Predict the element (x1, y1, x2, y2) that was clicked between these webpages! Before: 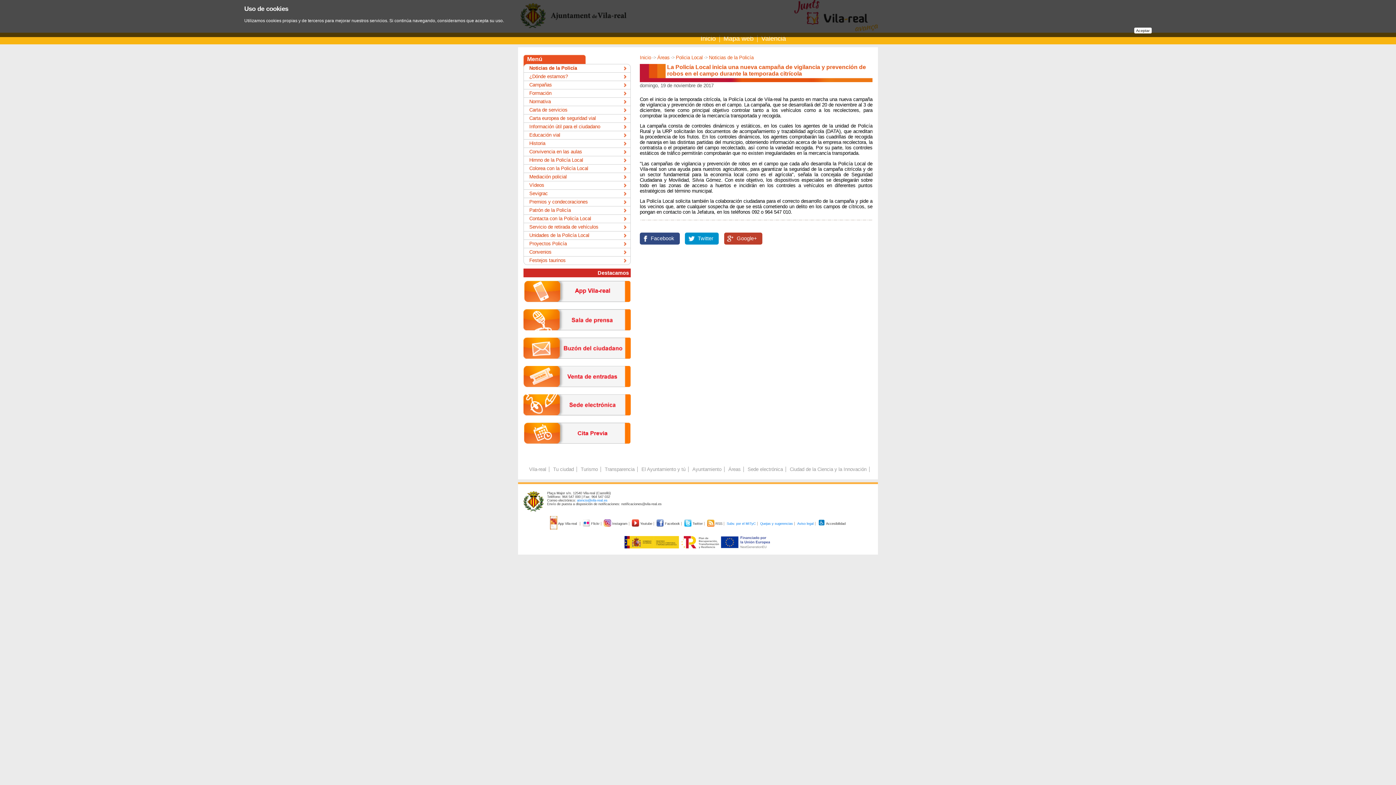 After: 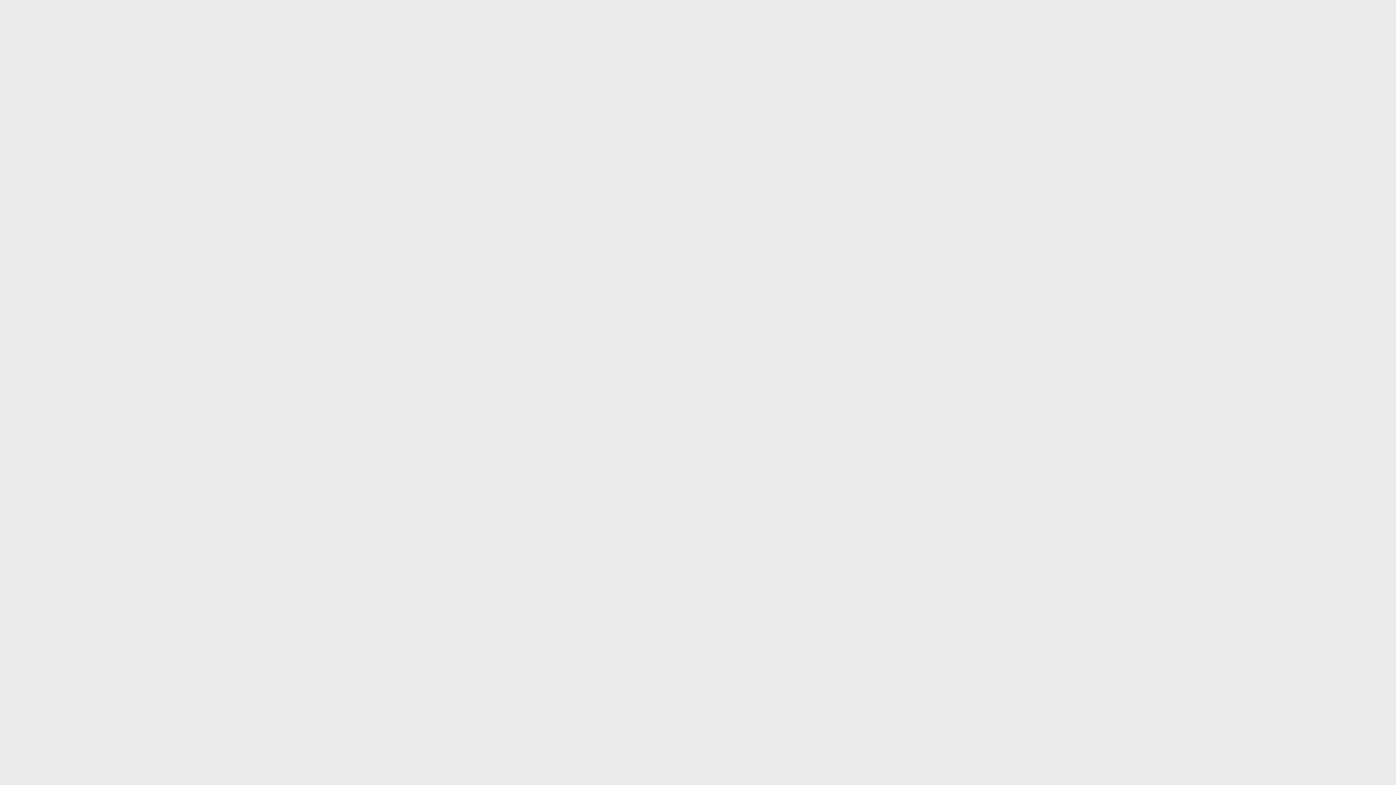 Action: label: Noticias de la Policía bbox: (525, 65, 626, 71)